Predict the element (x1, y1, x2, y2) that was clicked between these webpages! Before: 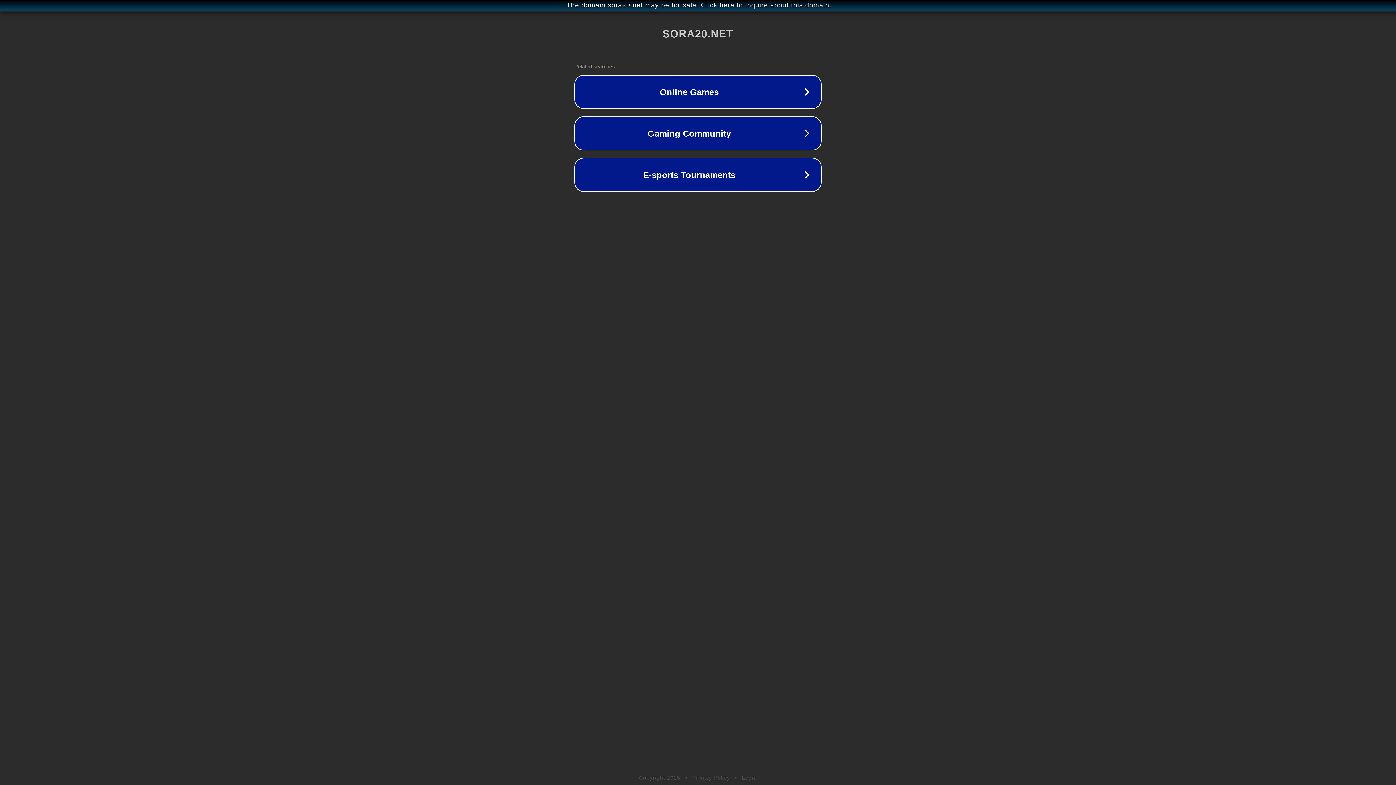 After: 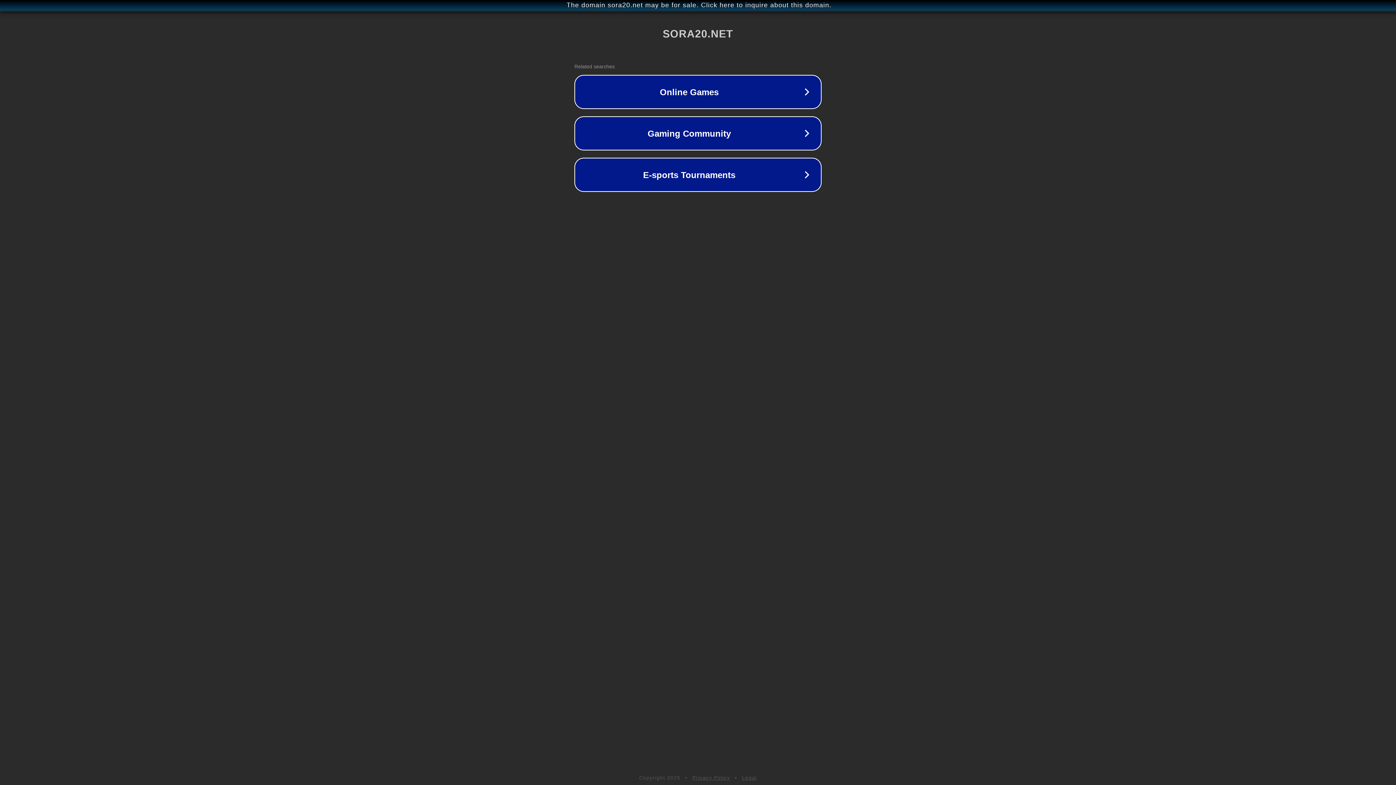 Action: label: Privacy Policy bbox: (692, 775, 730, 781)